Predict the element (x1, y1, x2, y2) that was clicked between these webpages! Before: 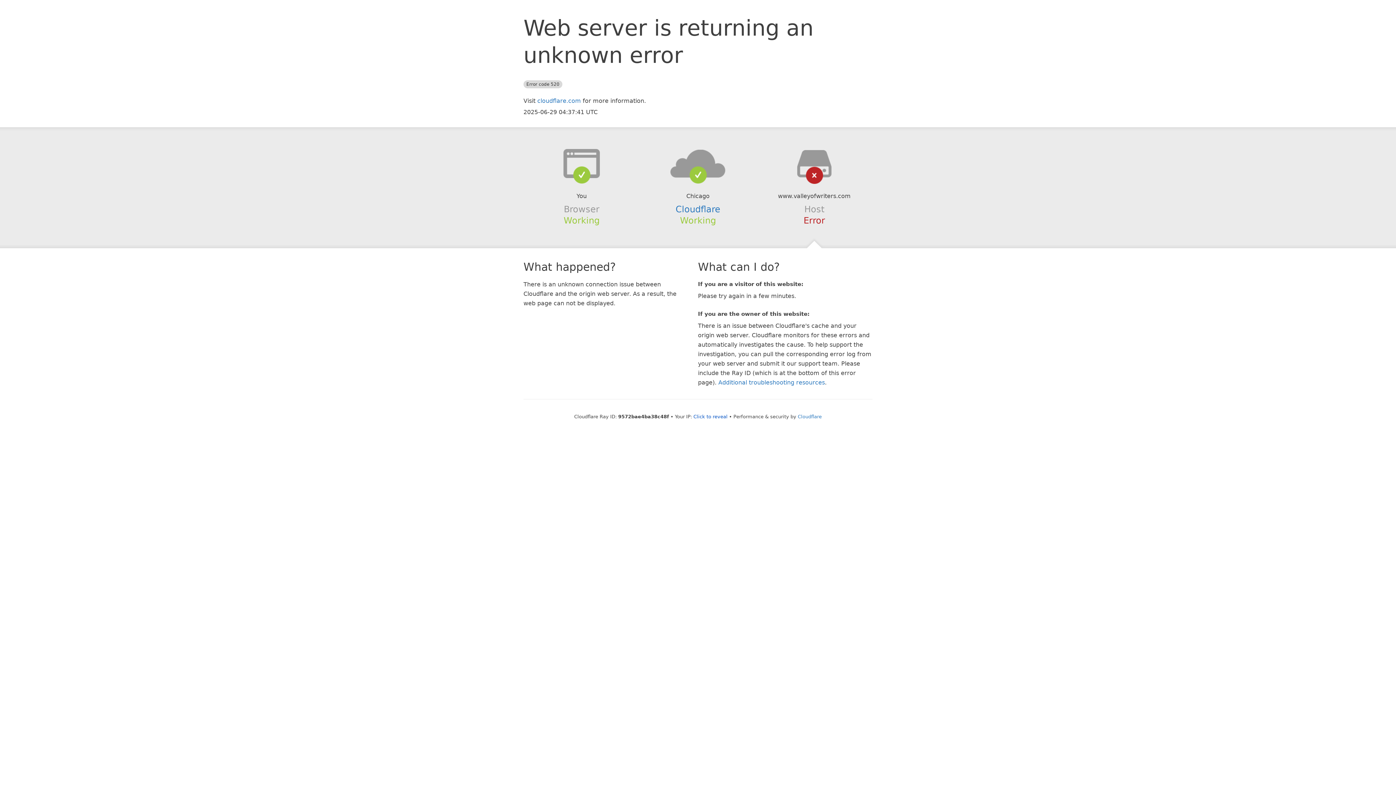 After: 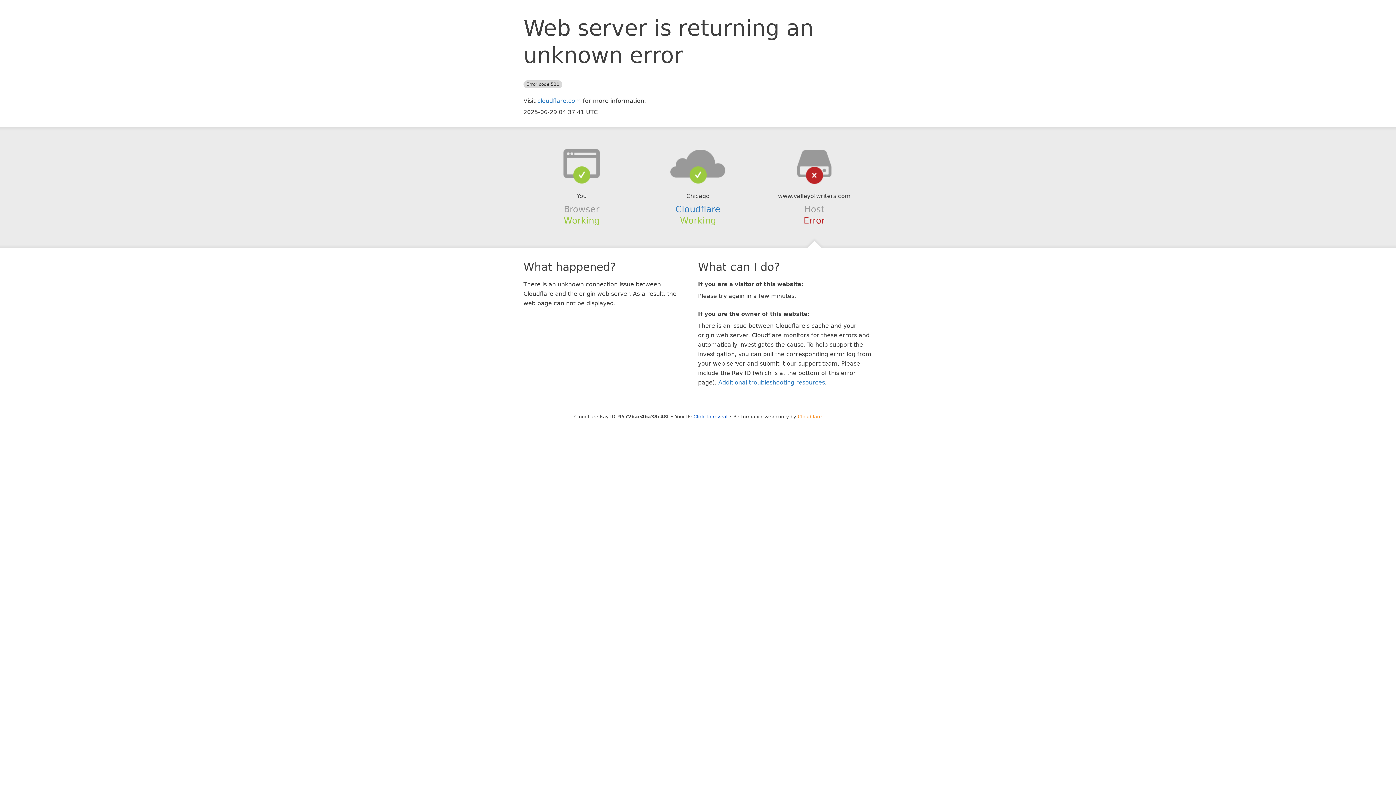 Action: label: Cloudflare bbox: (798, 414, 822, 419)